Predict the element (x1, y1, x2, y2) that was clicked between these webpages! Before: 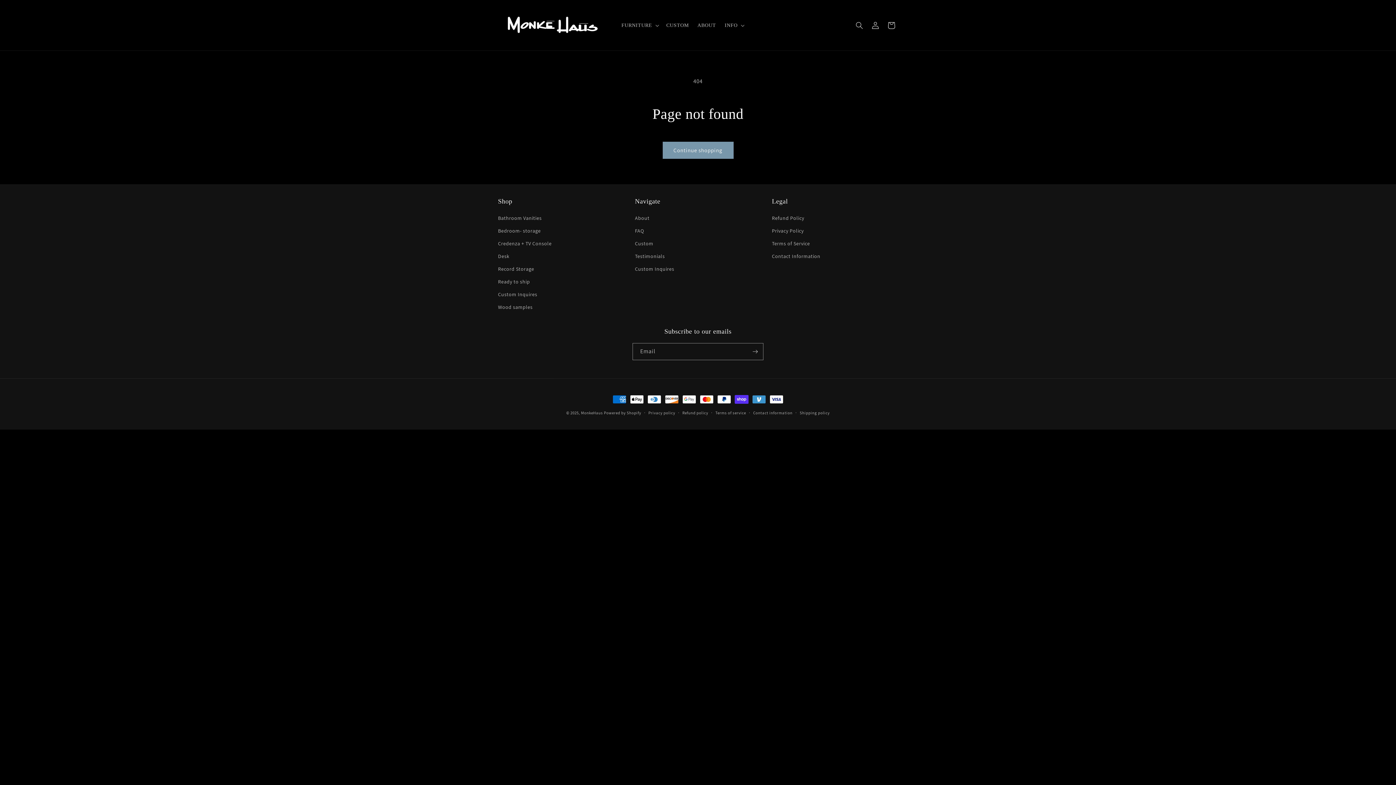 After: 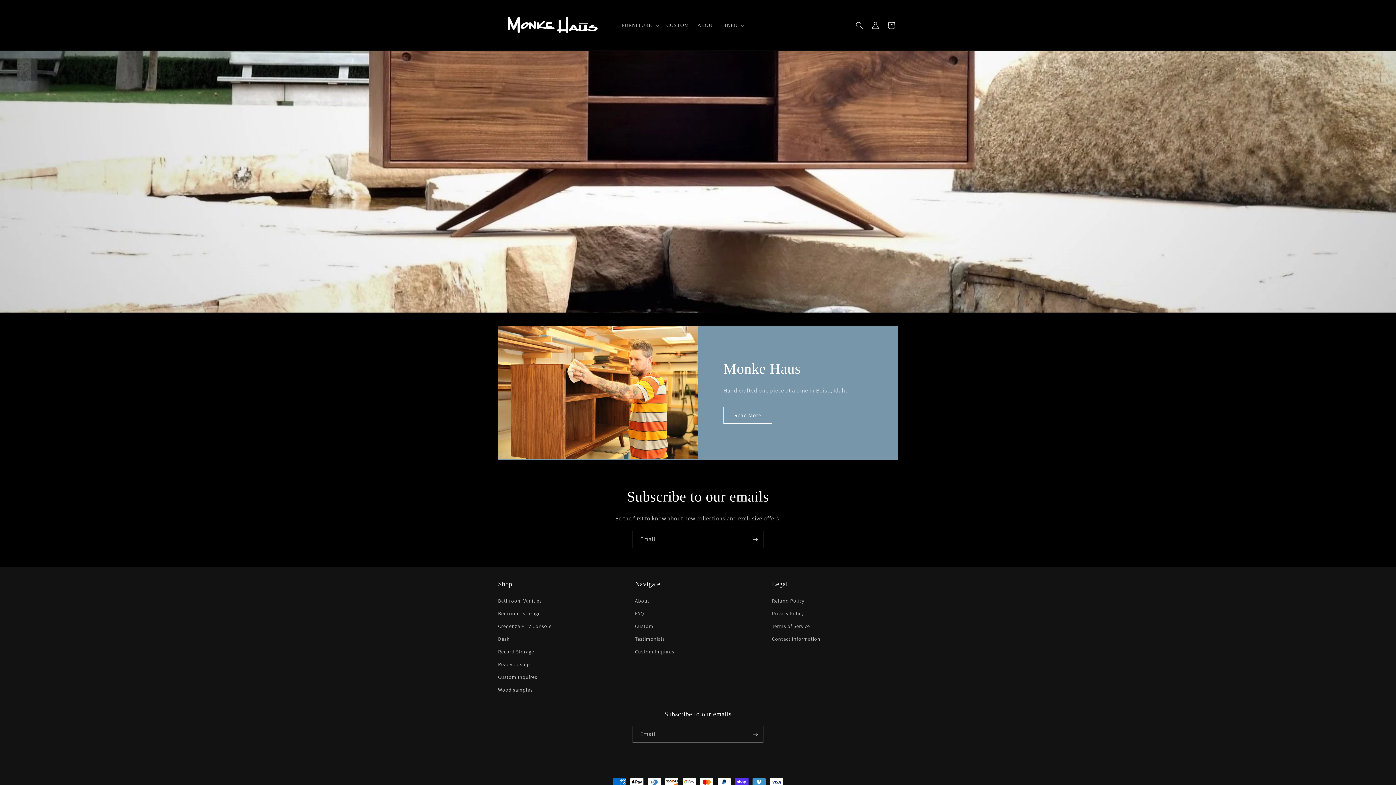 Action: bbox: (581, 410, 603, 415) label: MonkeHaus